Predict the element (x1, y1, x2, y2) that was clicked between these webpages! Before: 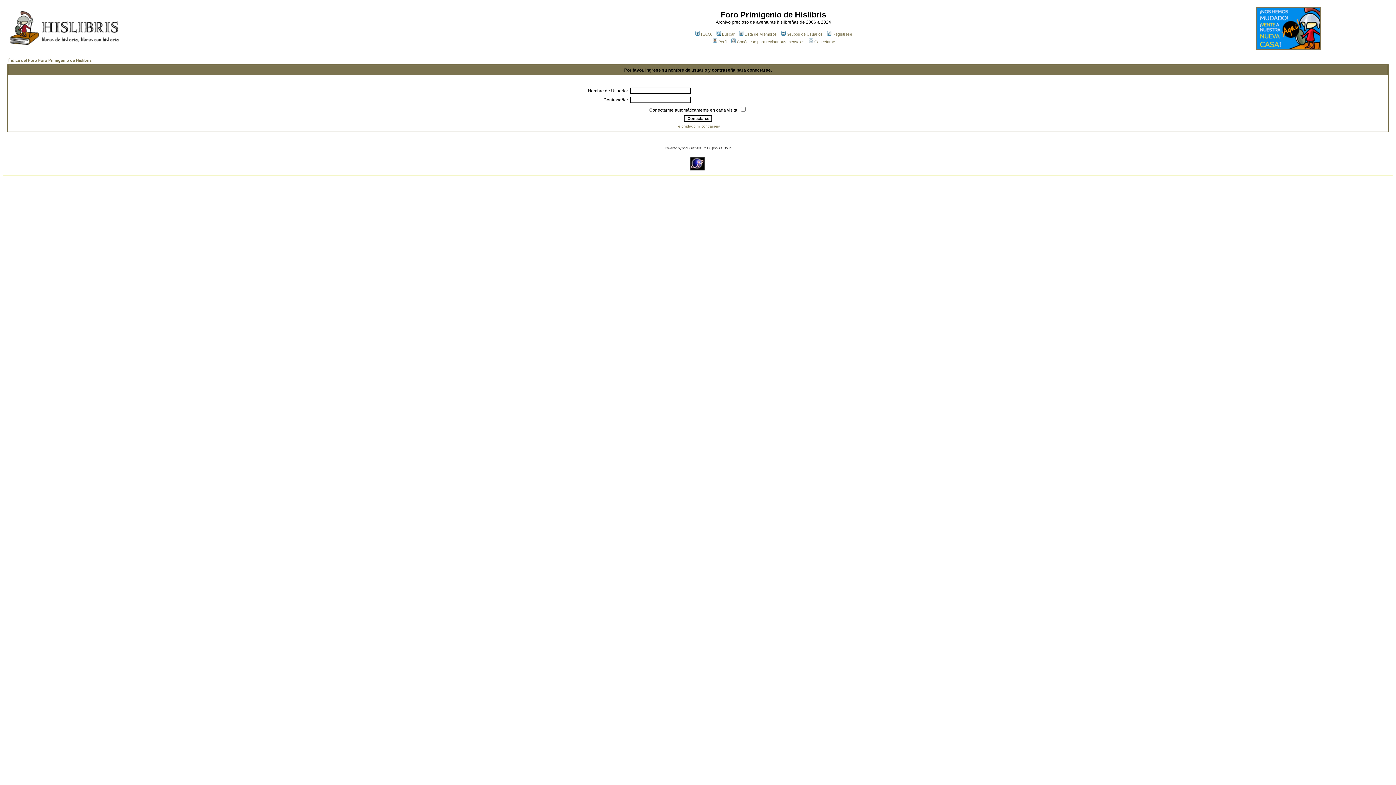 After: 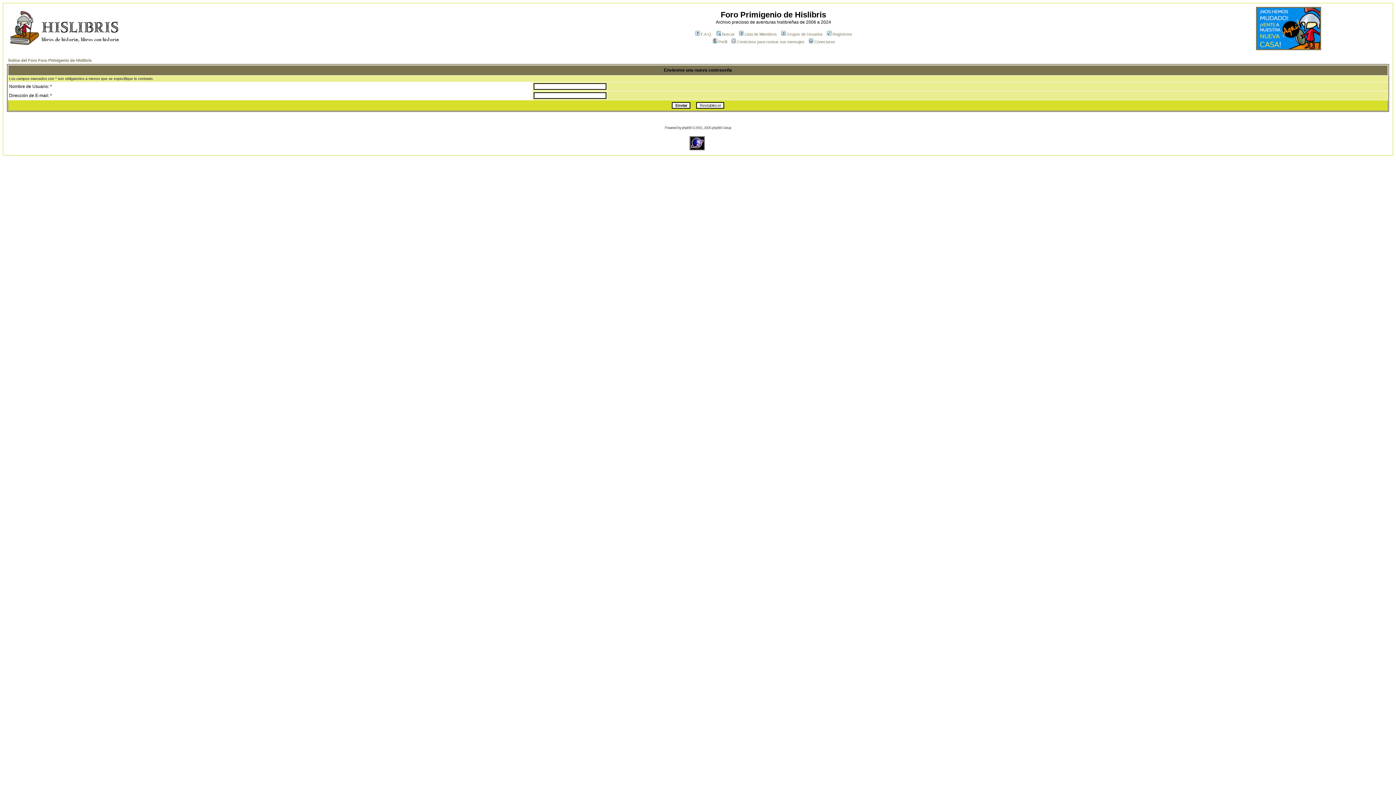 Action: bbox: (675, 124, 720, 128) label: He olvidado mi contraseña